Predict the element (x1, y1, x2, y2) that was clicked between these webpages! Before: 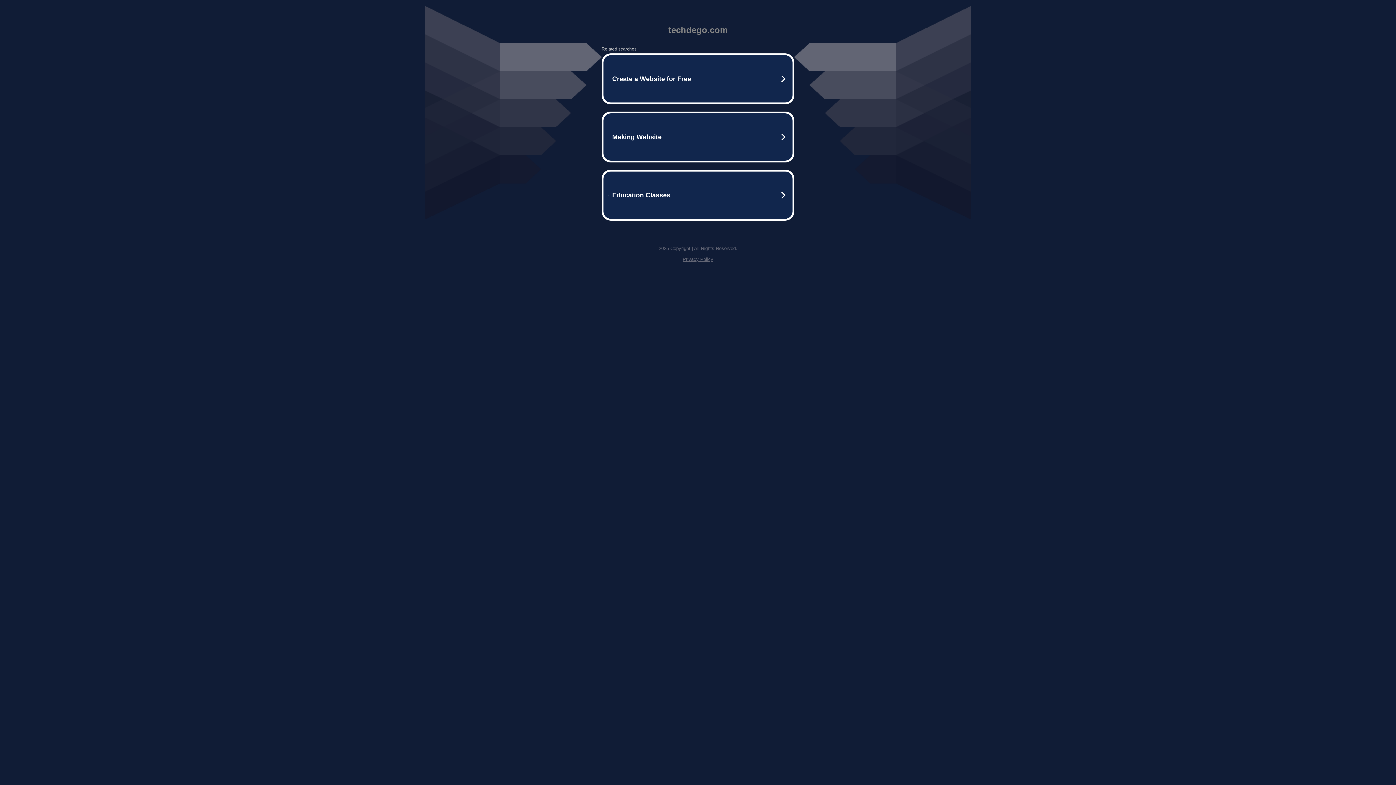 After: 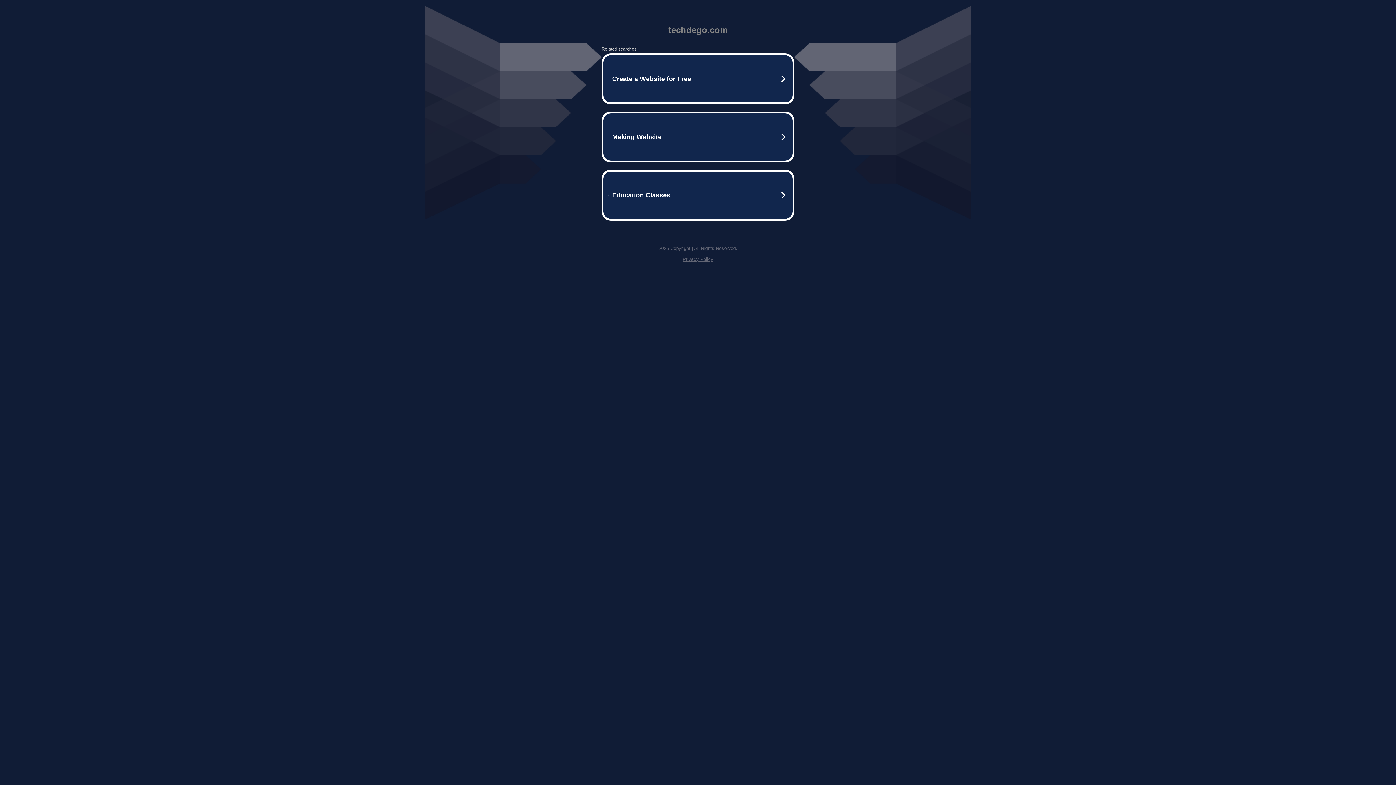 Action: bbox: (682, 256, 713, 262) label: Privacy Policy